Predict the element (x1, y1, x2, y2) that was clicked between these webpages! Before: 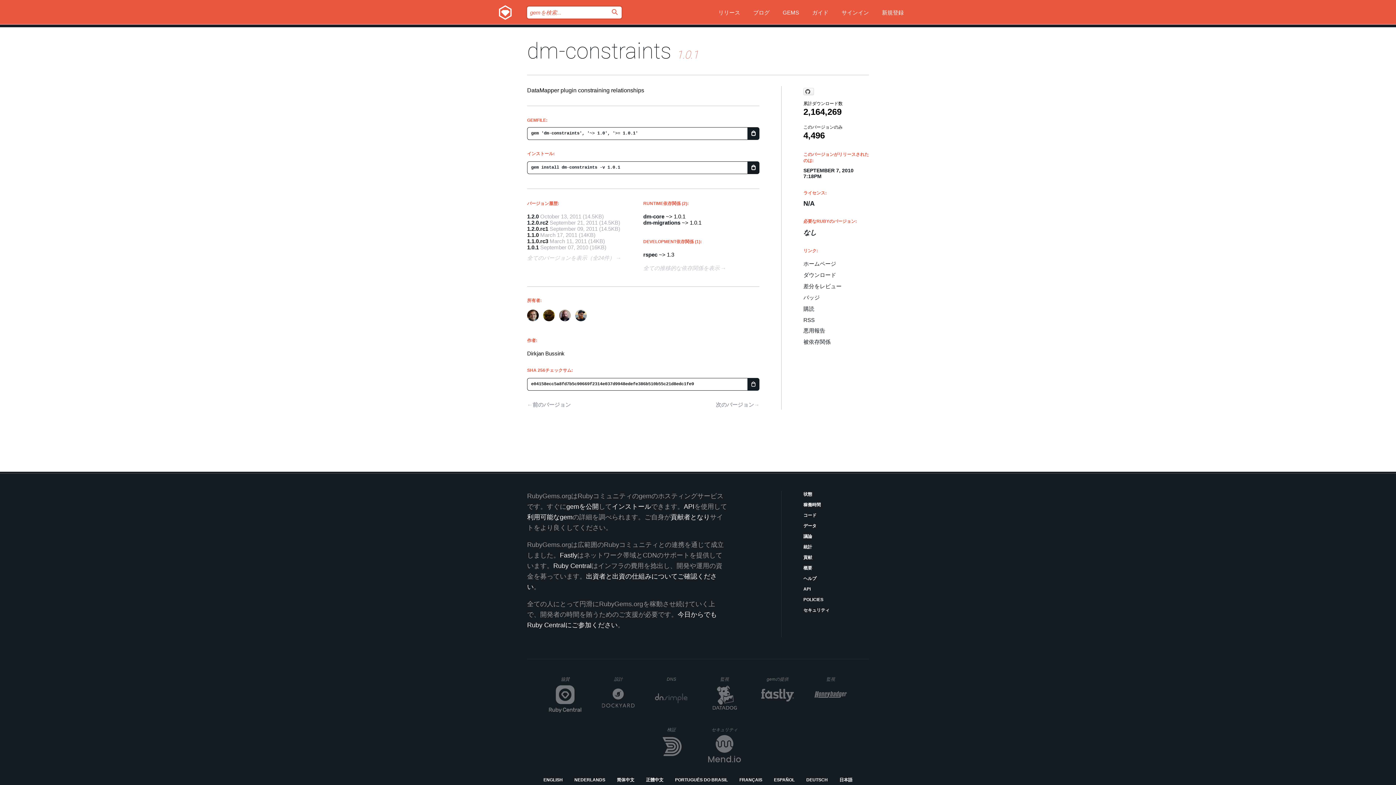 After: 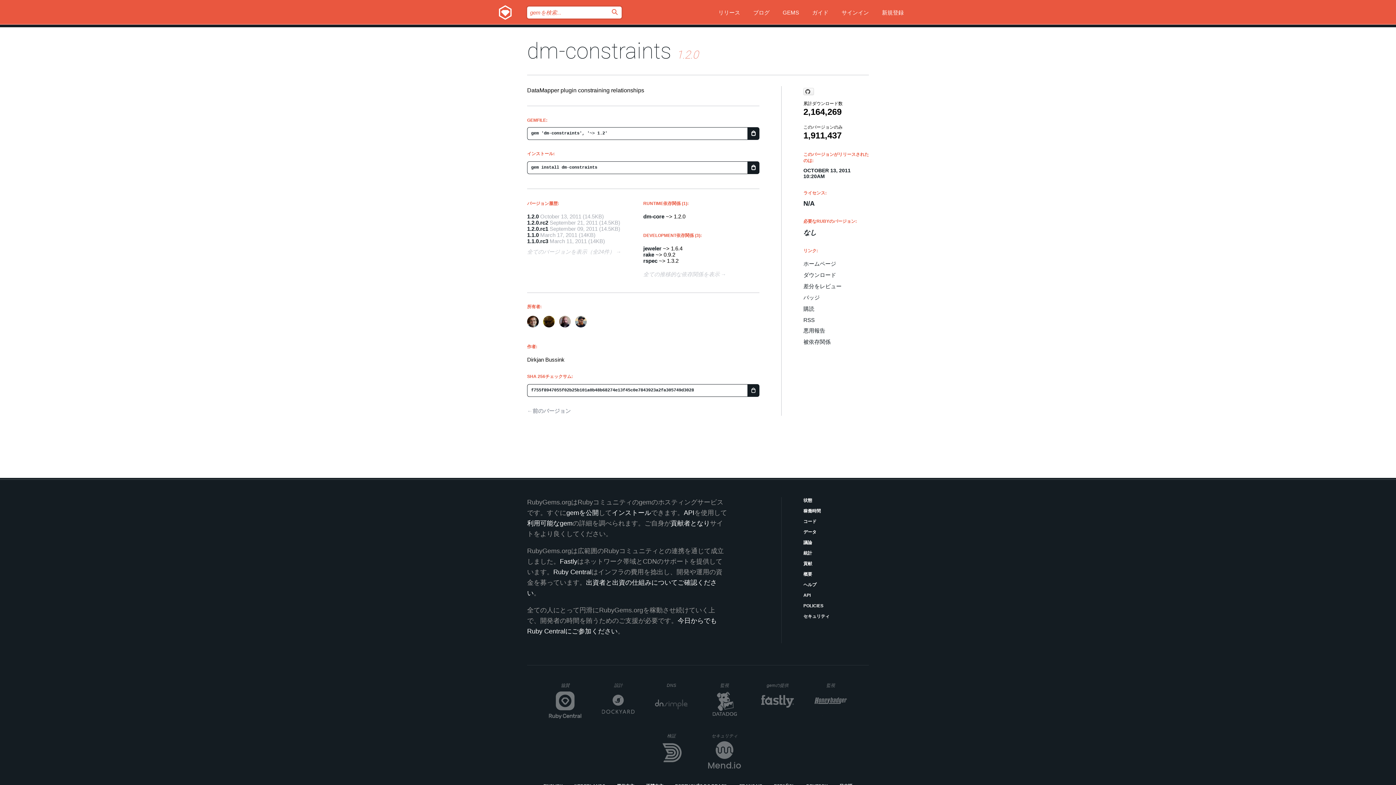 Action: bbox: (527, 213, 538, 219) label: 1.2.0